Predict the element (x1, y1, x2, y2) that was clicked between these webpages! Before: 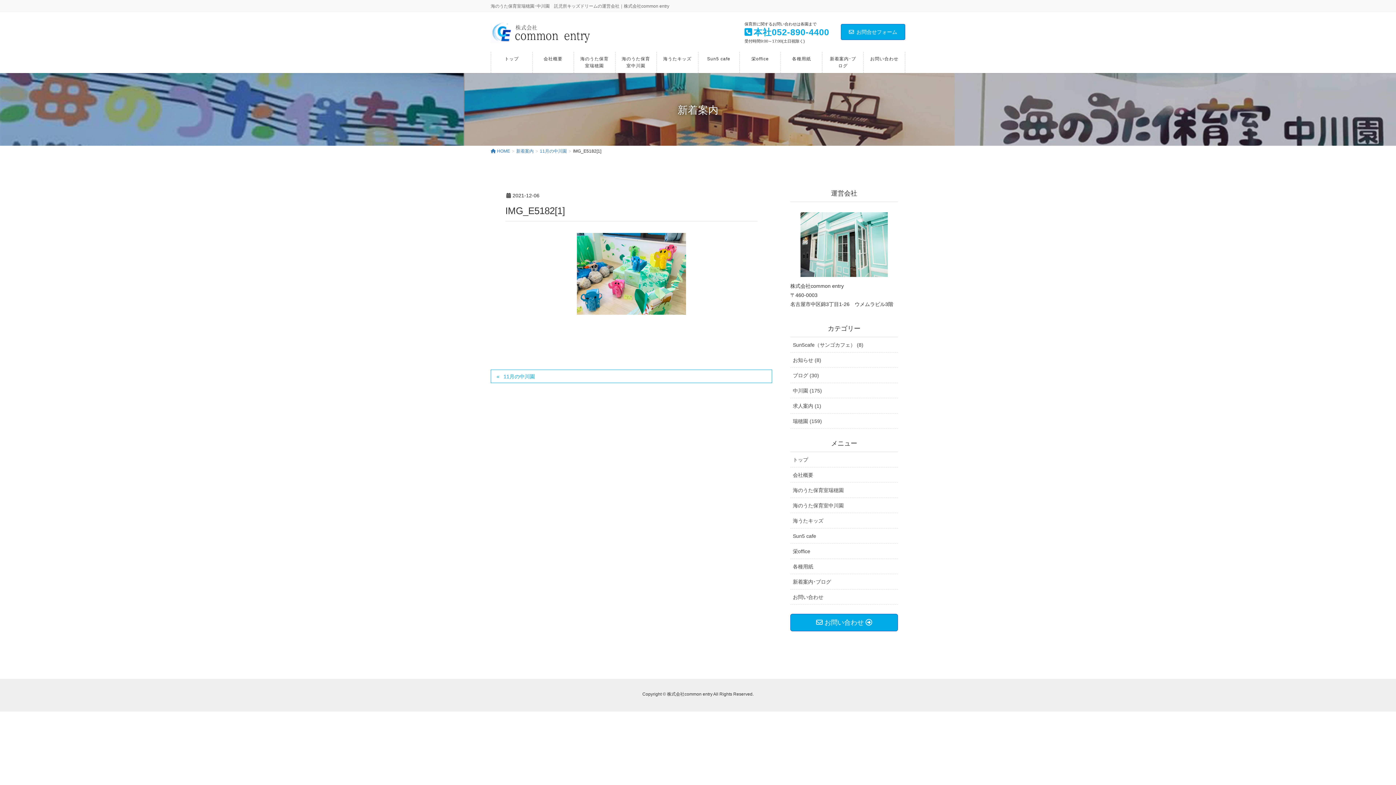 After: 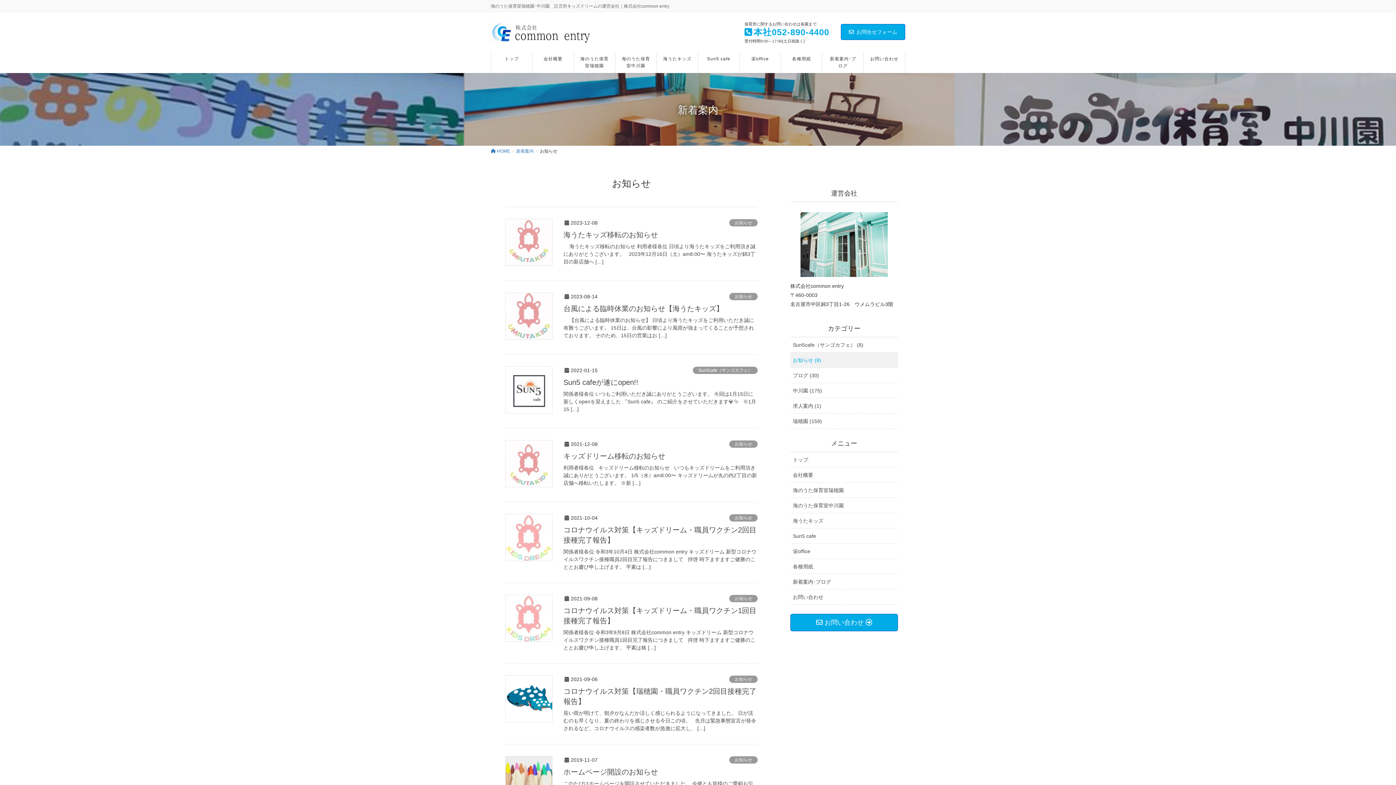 Action: label: お知らせ (8) bbox: (790, 352, 898, 368)